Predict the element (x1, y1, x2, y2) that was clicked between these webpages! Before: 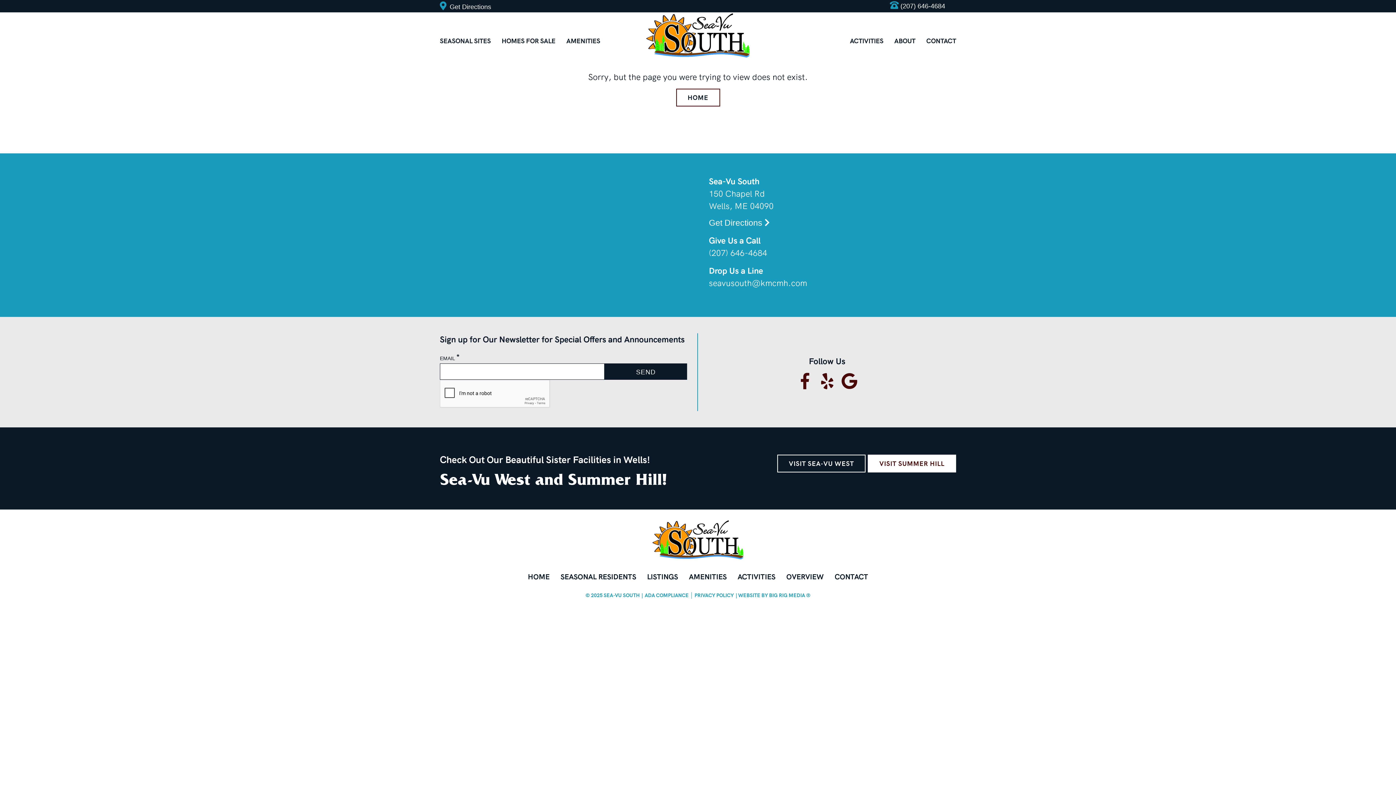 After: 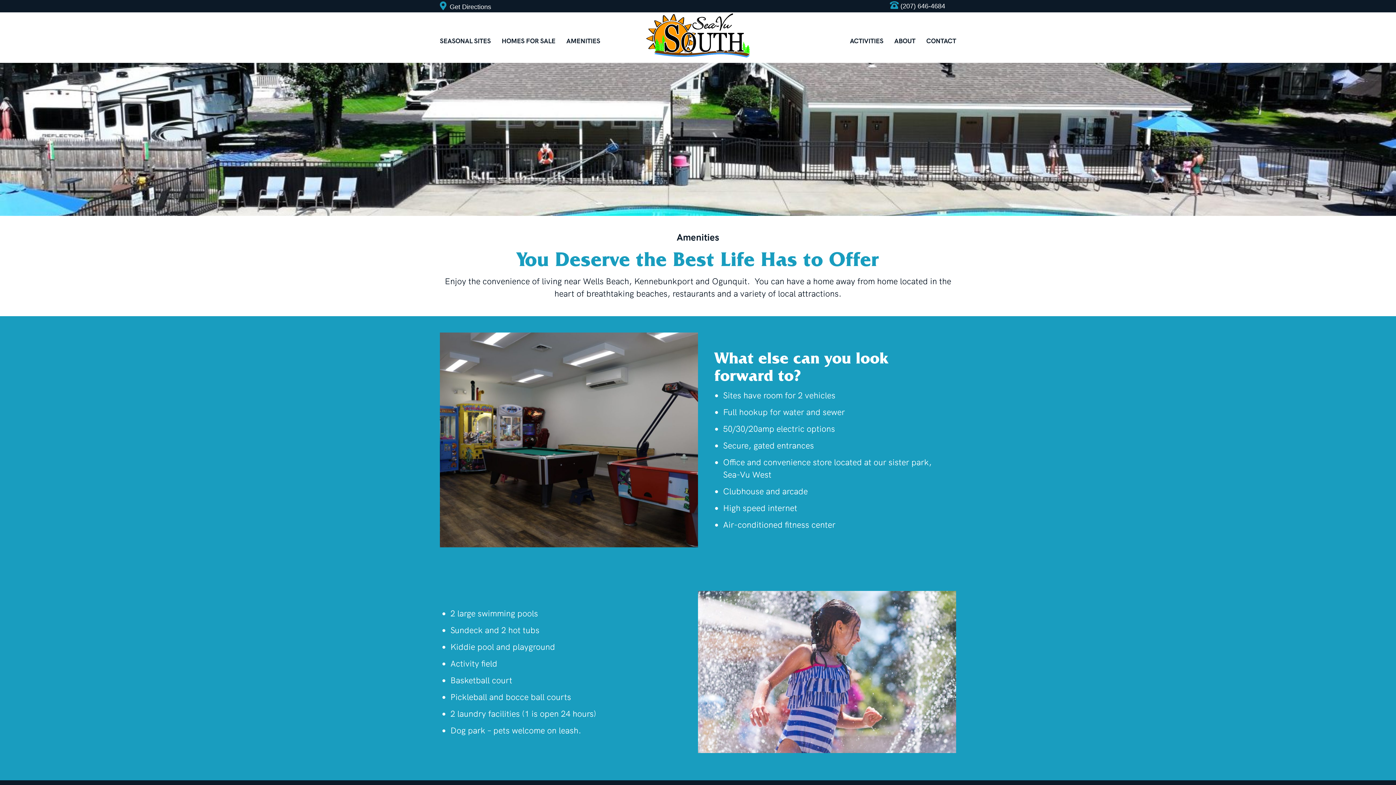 Action: label: AMENITIES bbox: (689, 572, 726, 581)